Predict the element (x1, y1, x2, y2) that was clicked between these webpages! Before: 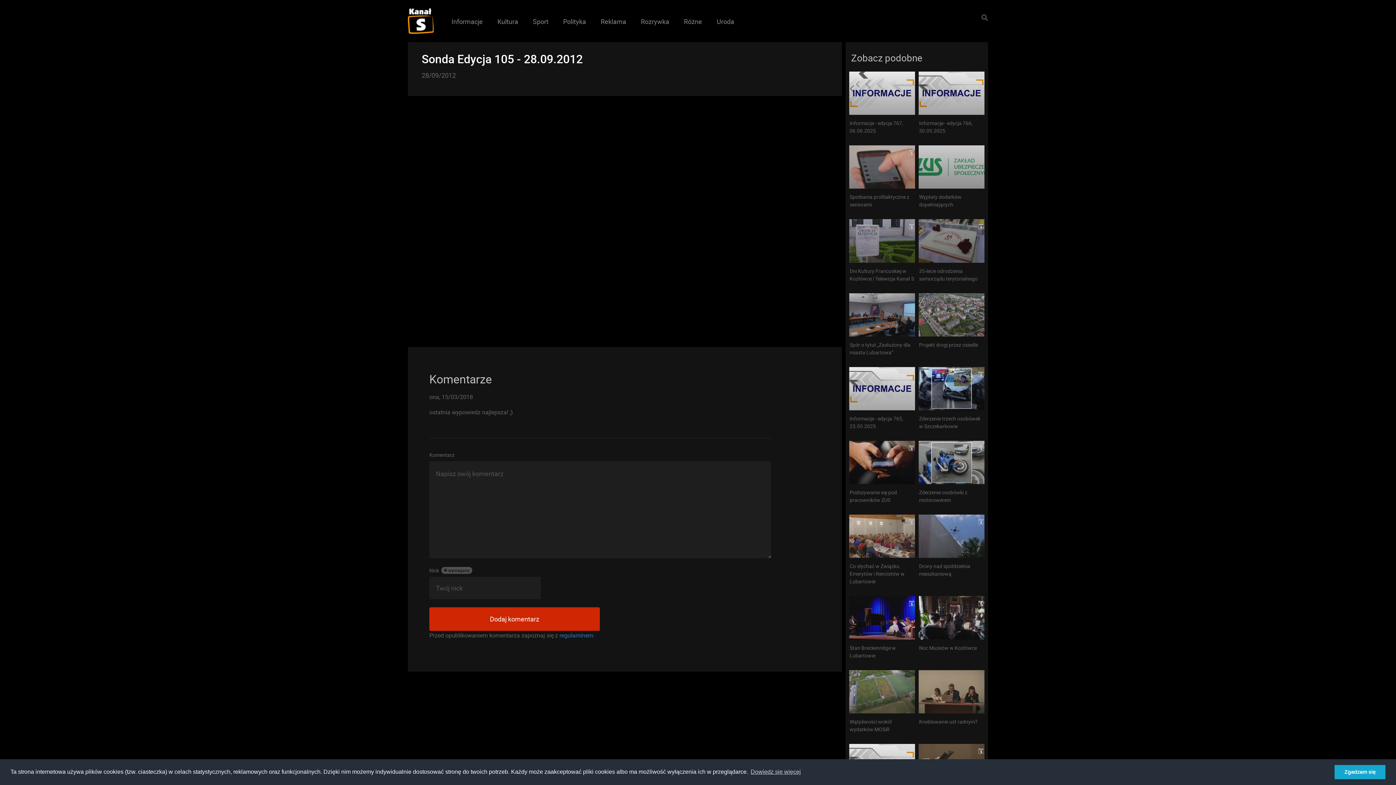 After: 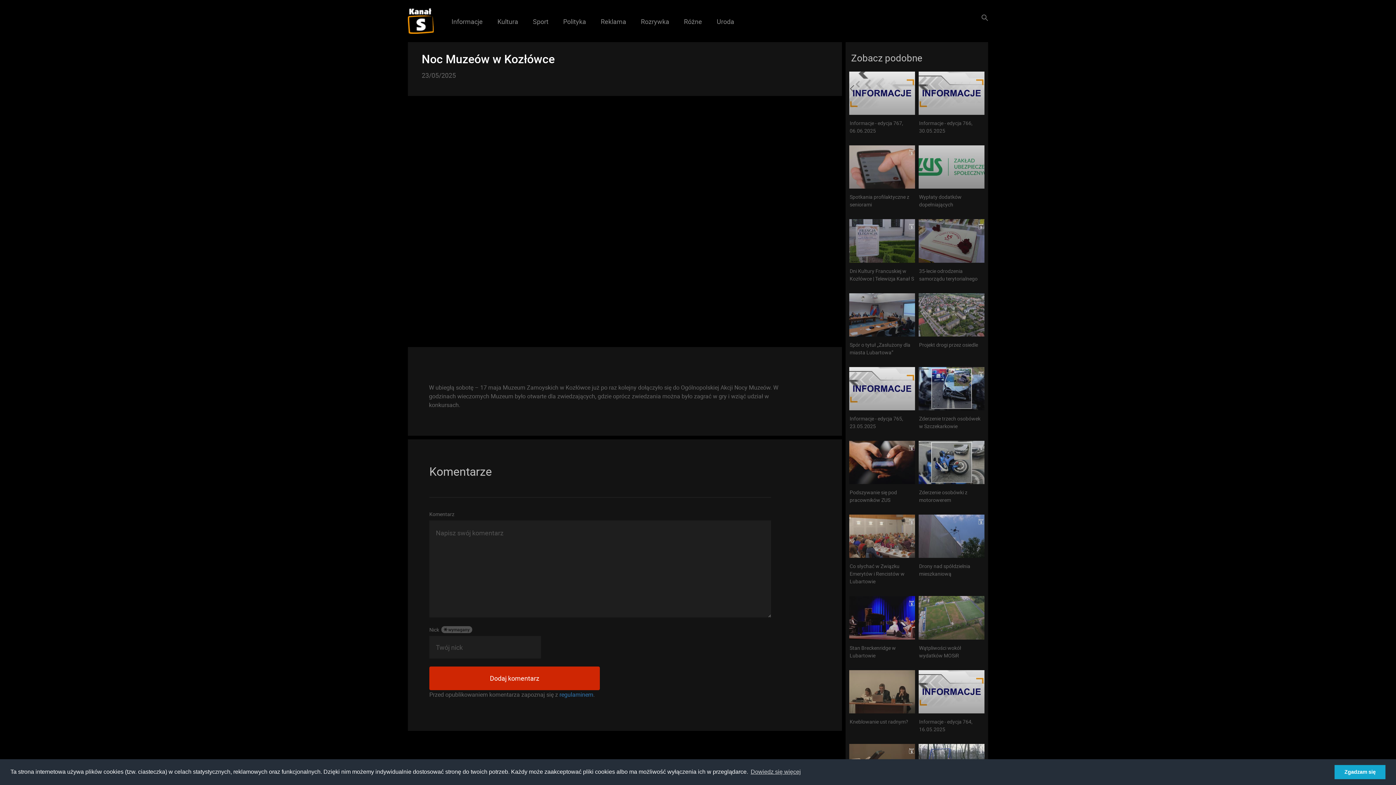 Action: bbox: (918, 596, 984, 651) label: Noc Muzeów w Kozłówce